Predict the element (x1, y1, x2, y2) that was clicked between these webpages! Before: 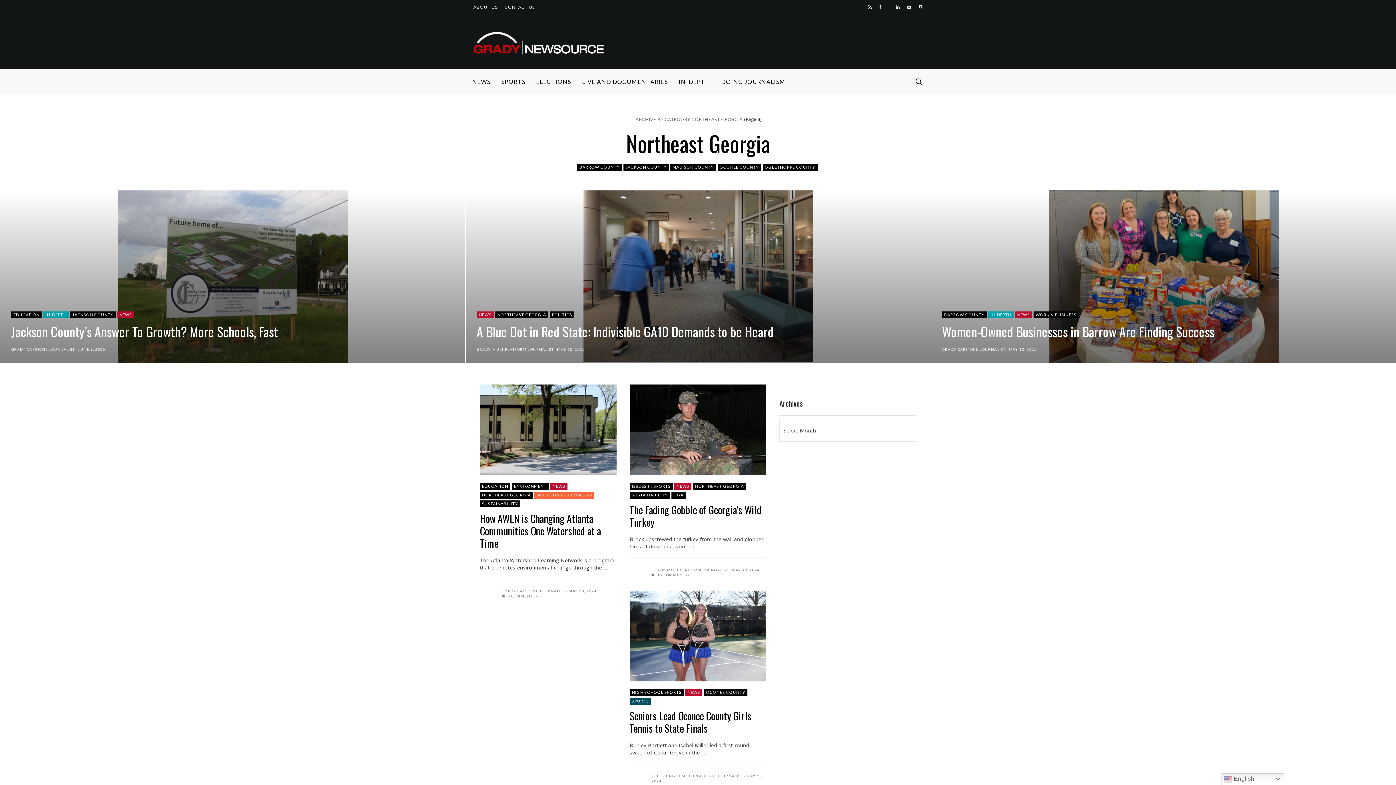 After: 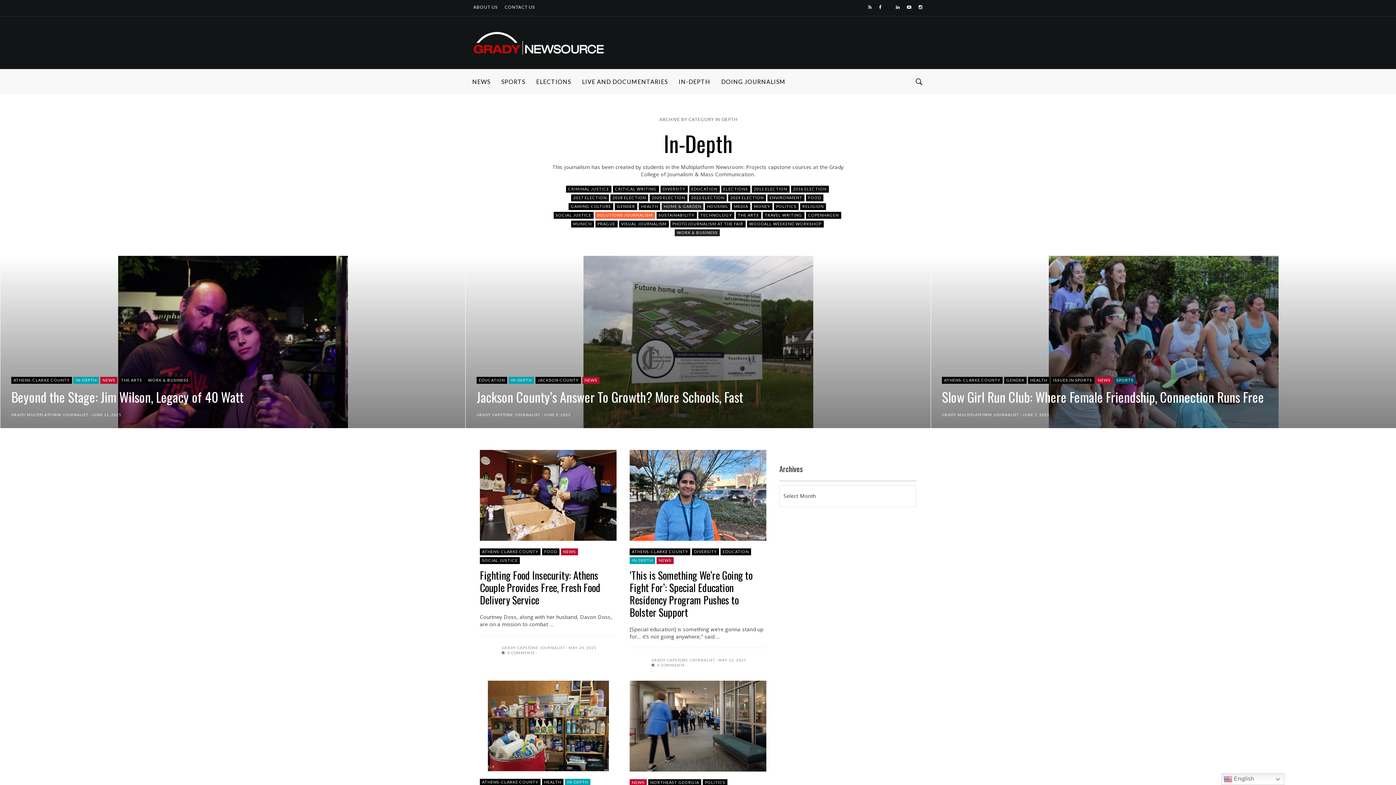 Action: label: IN-DEPTH bbox: (43, 311, 68, 318)